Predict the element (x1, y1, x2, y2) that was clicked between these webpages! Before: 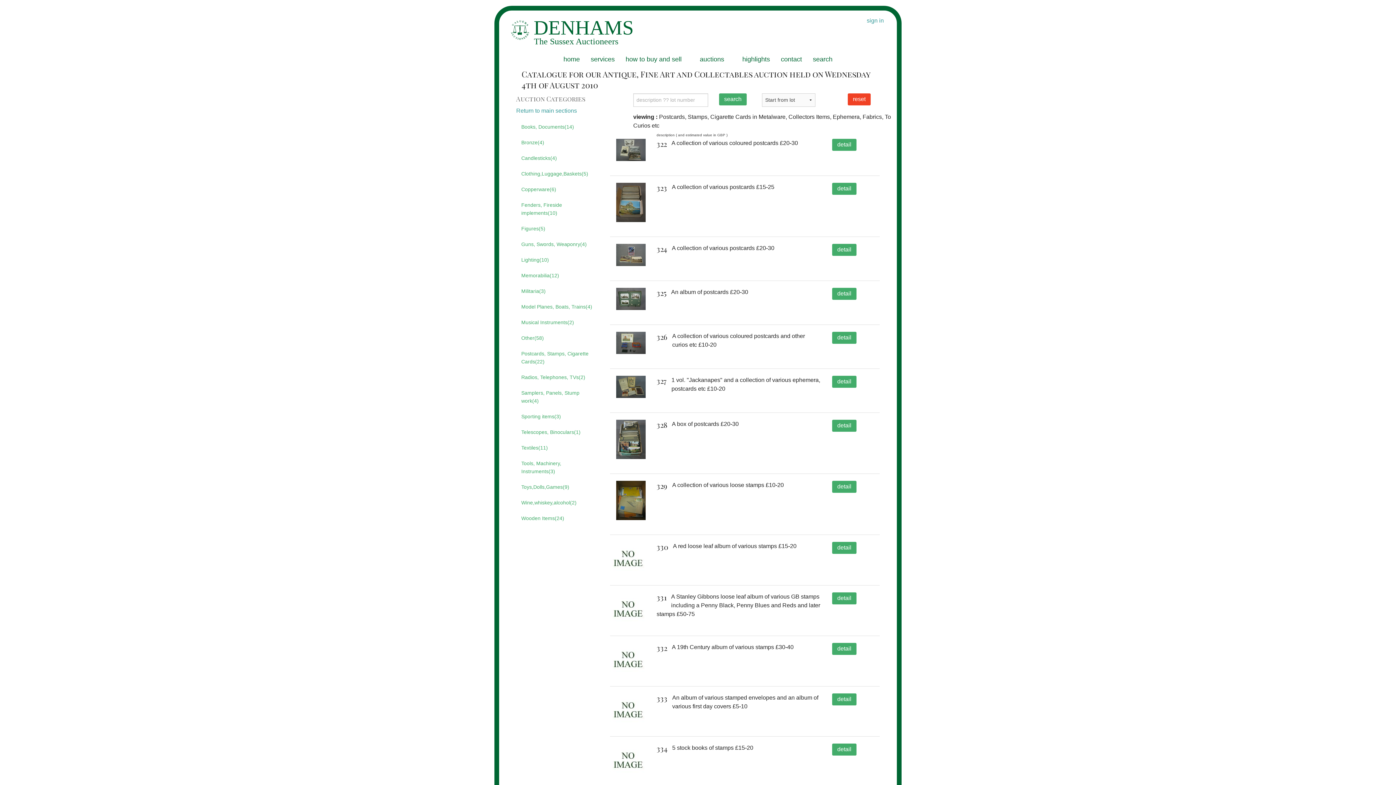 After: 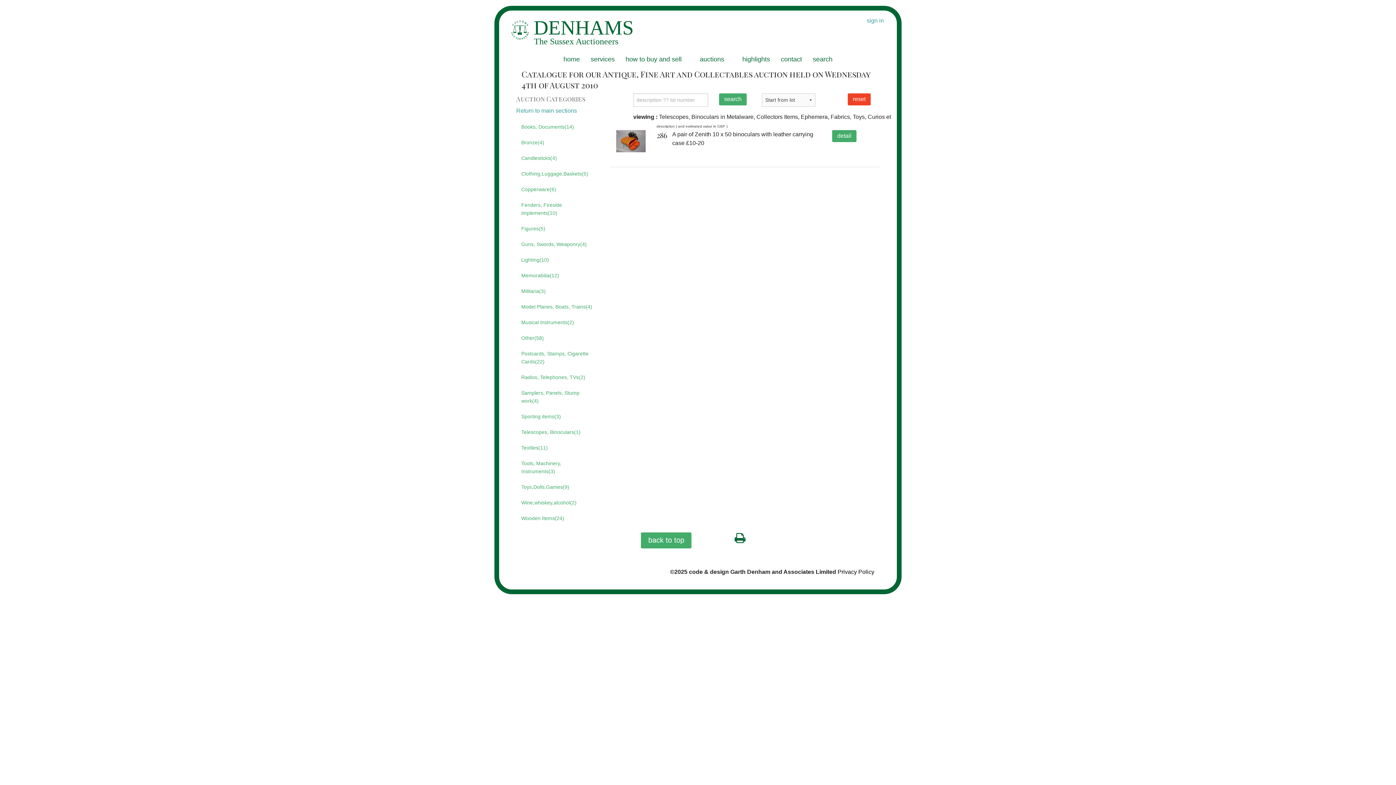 Action: label: Telescopes, Binoculars(1) bbox: (516, 425, 599, 438)